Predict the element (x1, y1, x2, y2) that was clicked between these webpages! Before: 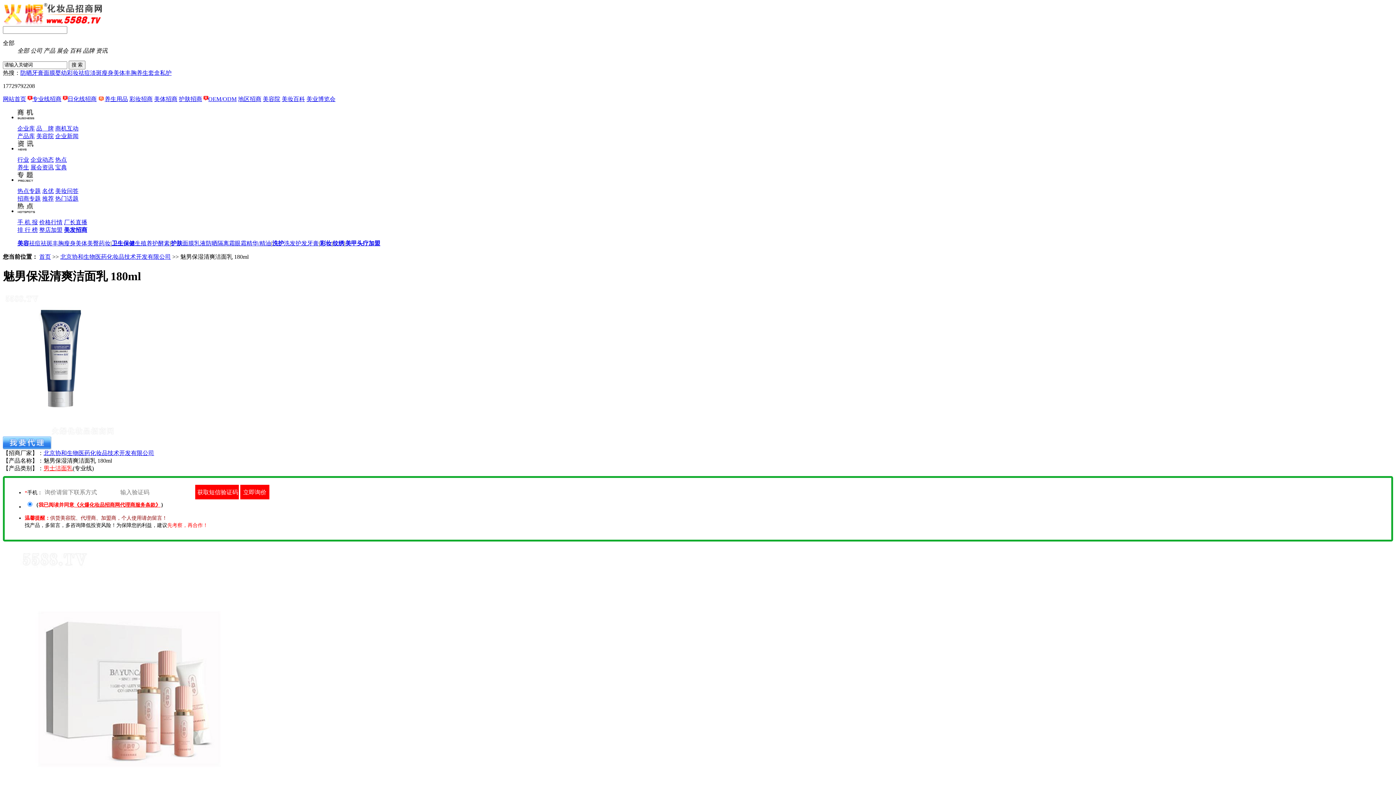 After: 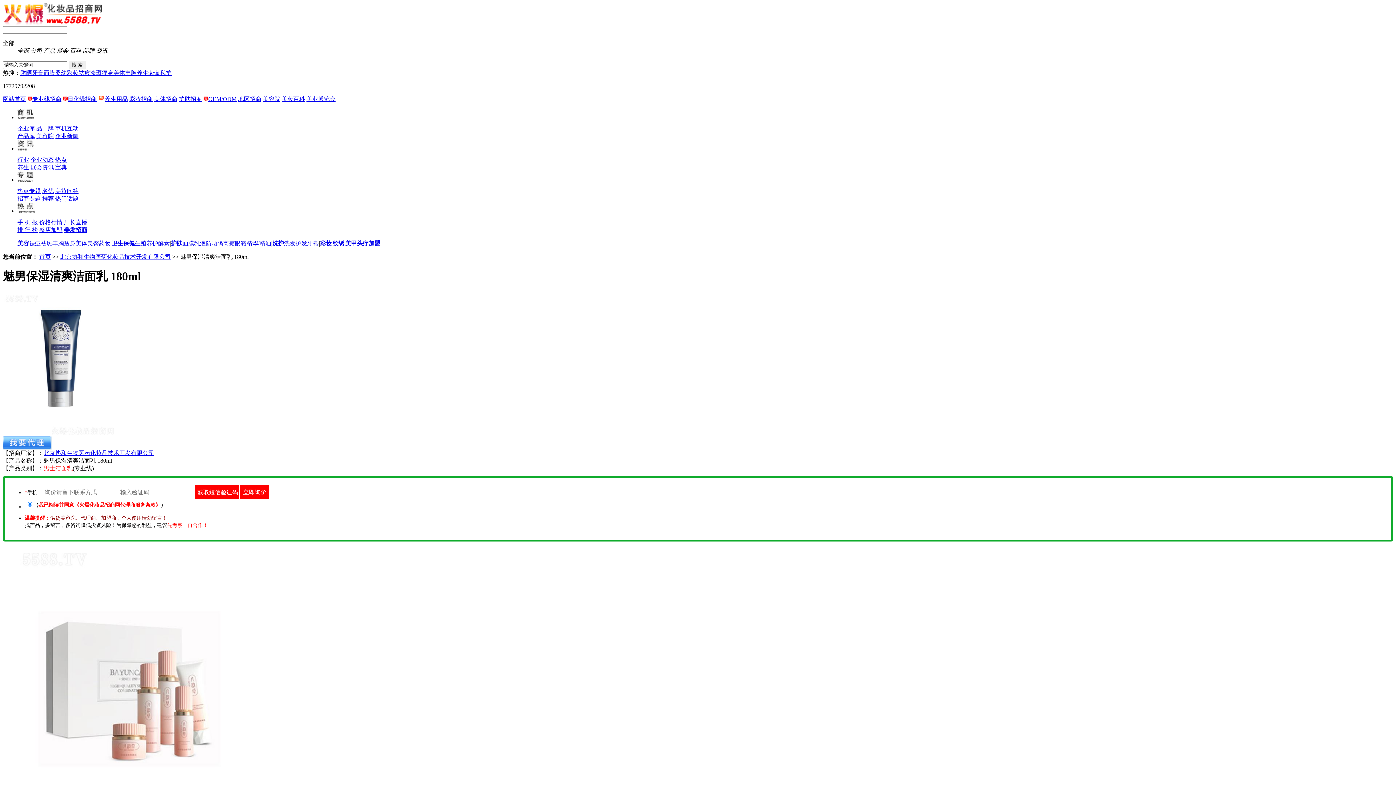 Action: label: 精华/精油 bbox: (246, 240, 271, 246)